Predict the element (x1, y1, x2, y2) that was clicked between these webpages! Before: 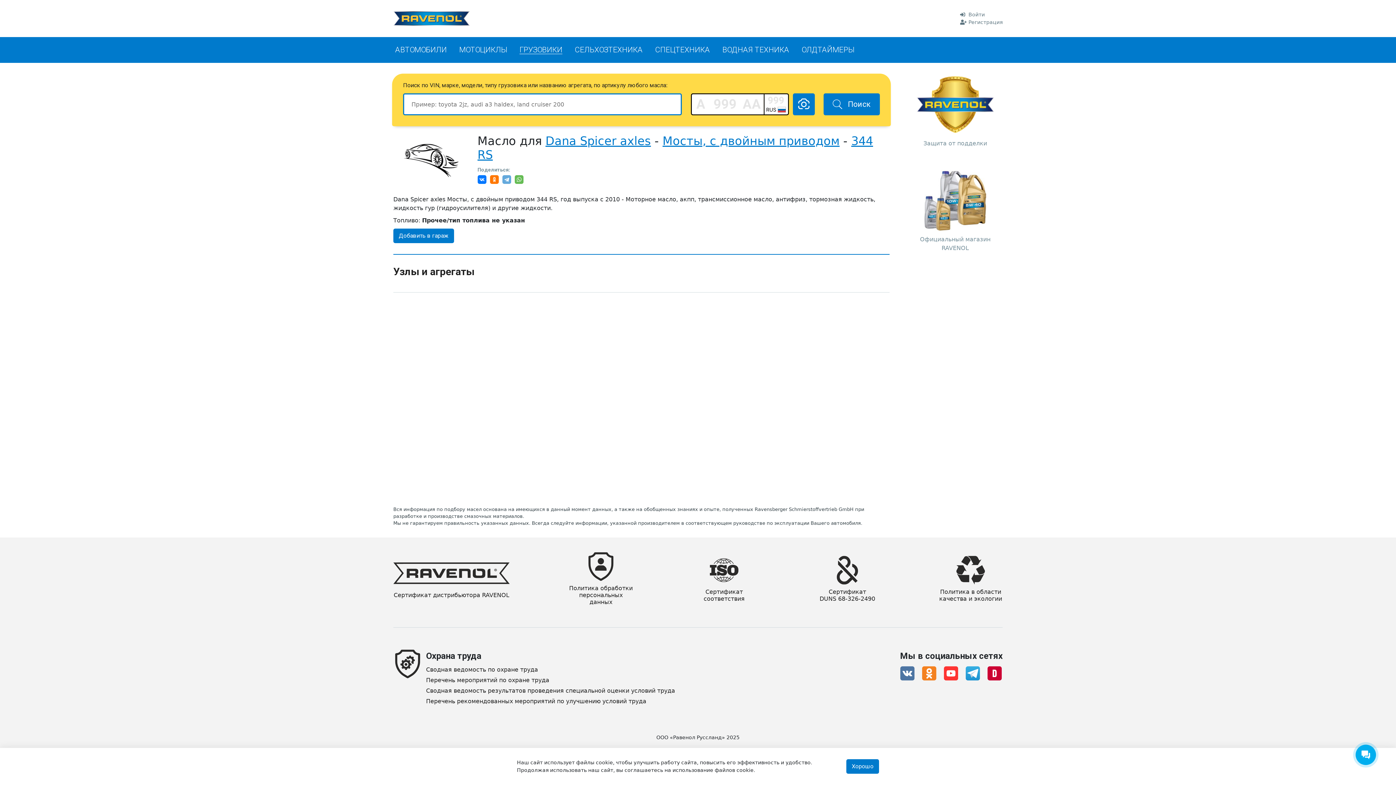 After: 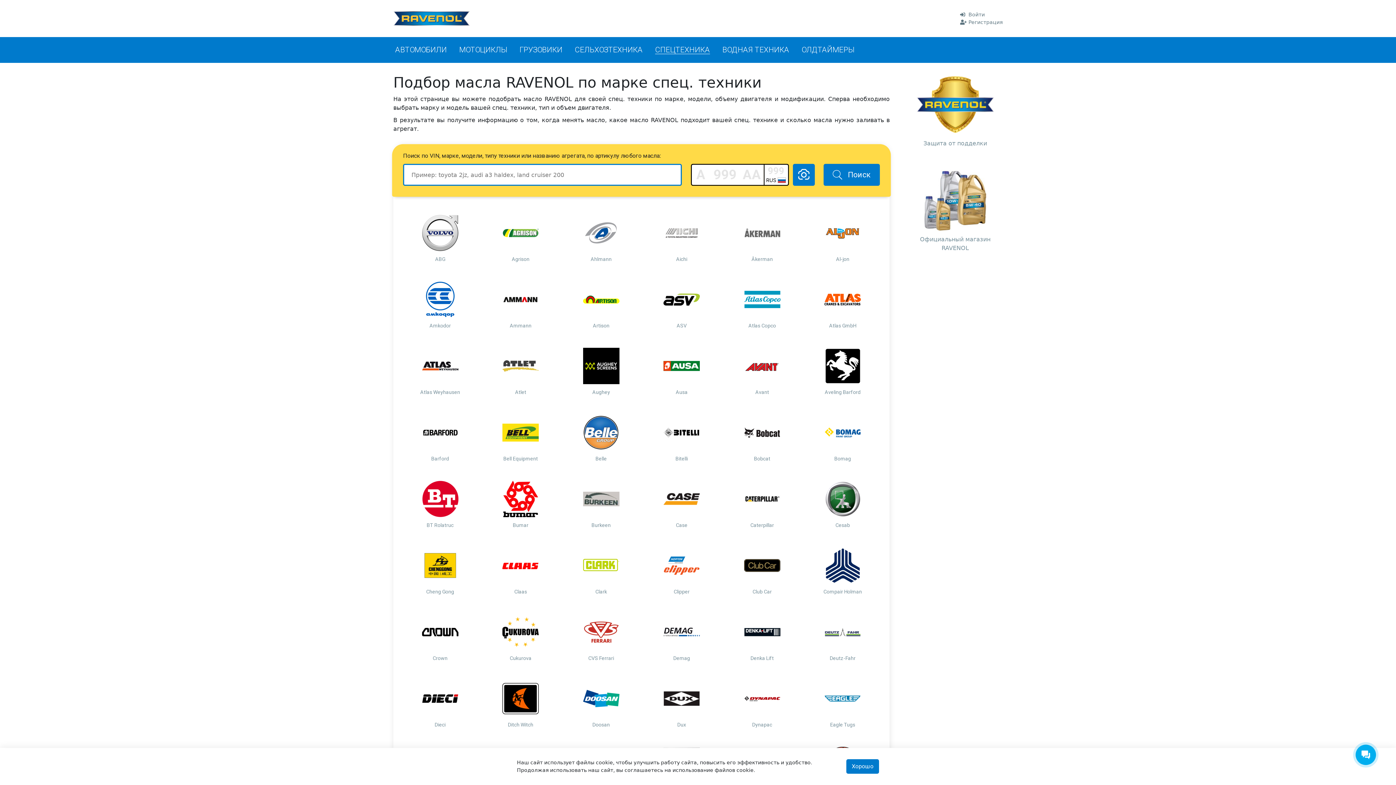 Action: bbox: (653, 37, 712, 62) label: СПЕЦТЕХНИКА